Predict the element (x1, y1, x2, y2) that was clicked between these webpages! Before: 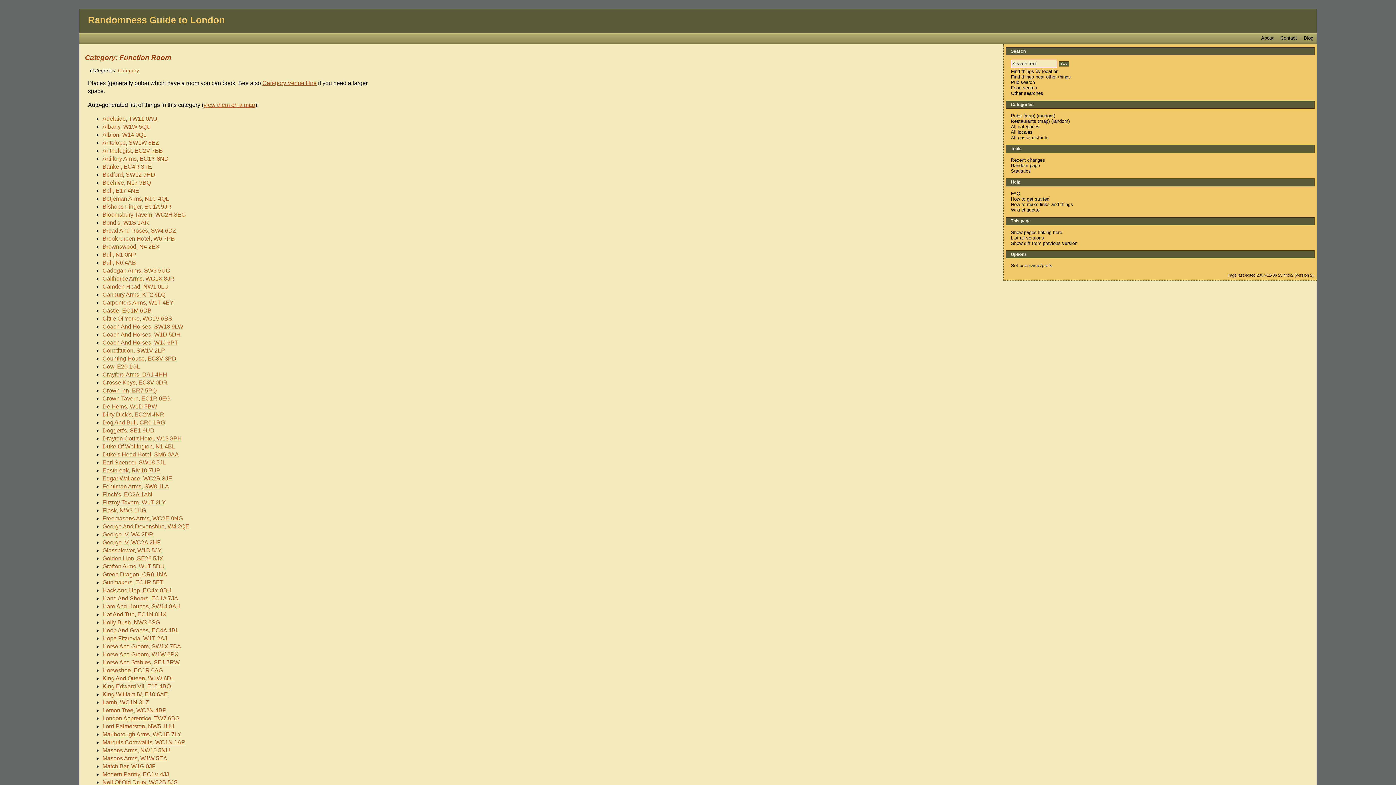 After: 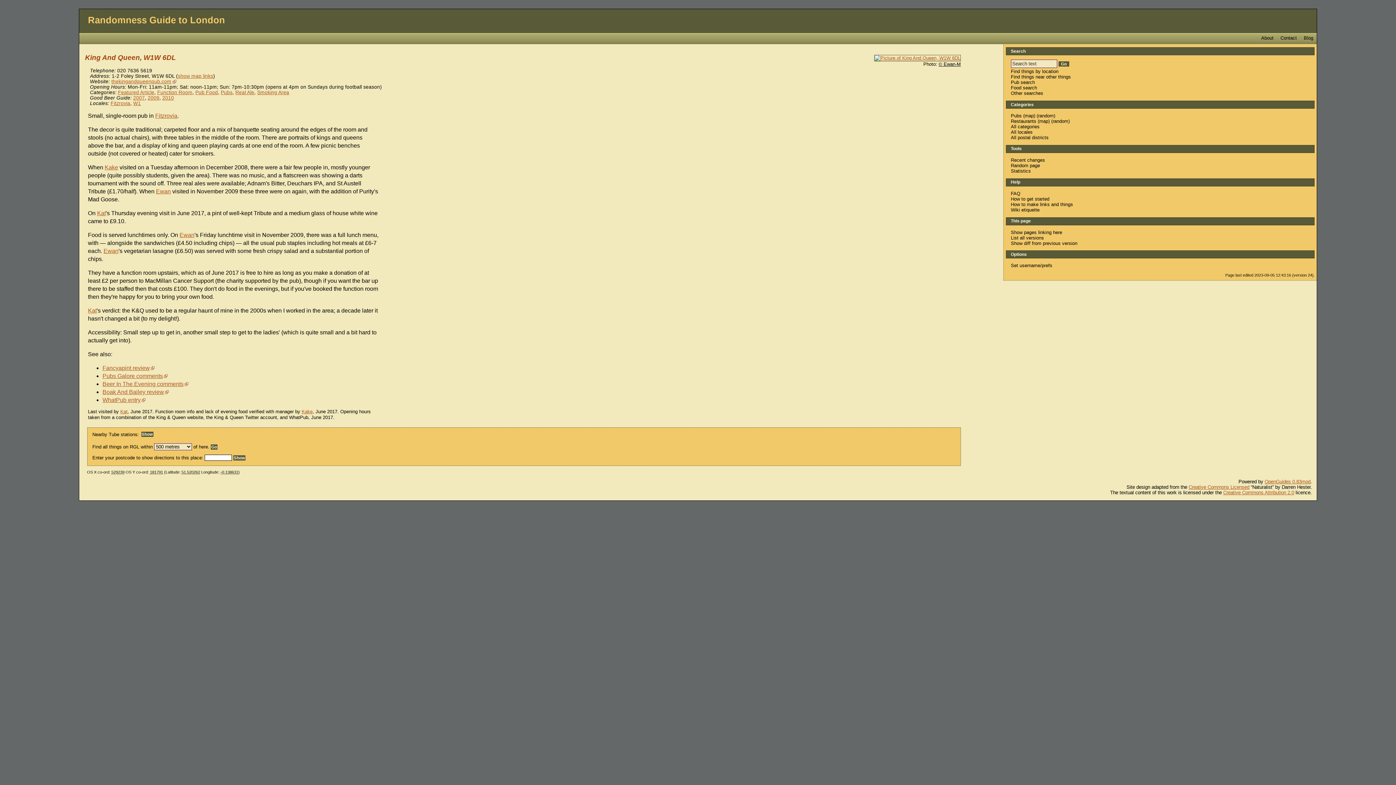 Action: bbox: (102, 675, 174, 681) label: King And Queen, W1W 6DL